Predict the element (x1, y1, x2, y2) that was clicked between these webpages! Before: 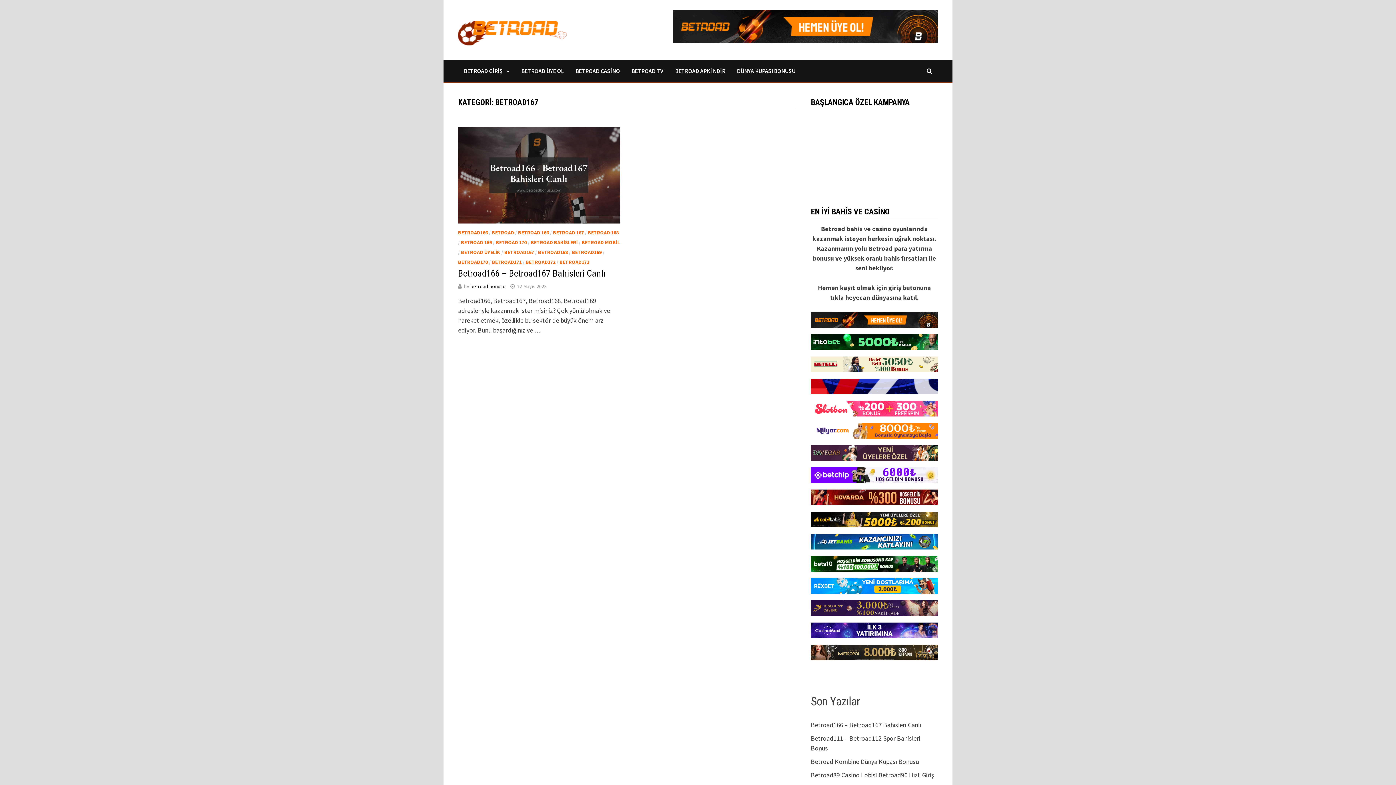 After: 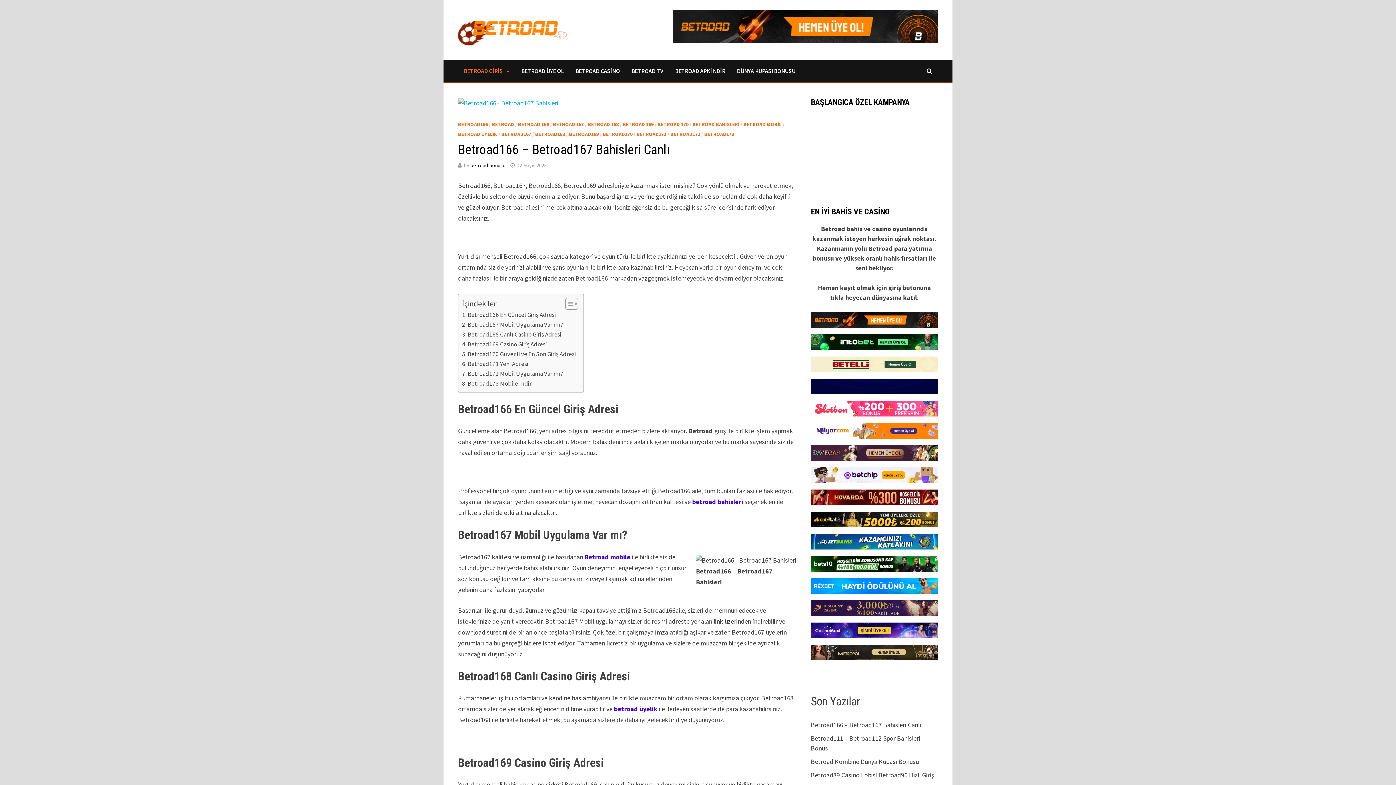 Action: bbox: (458, 170, 620, 178)